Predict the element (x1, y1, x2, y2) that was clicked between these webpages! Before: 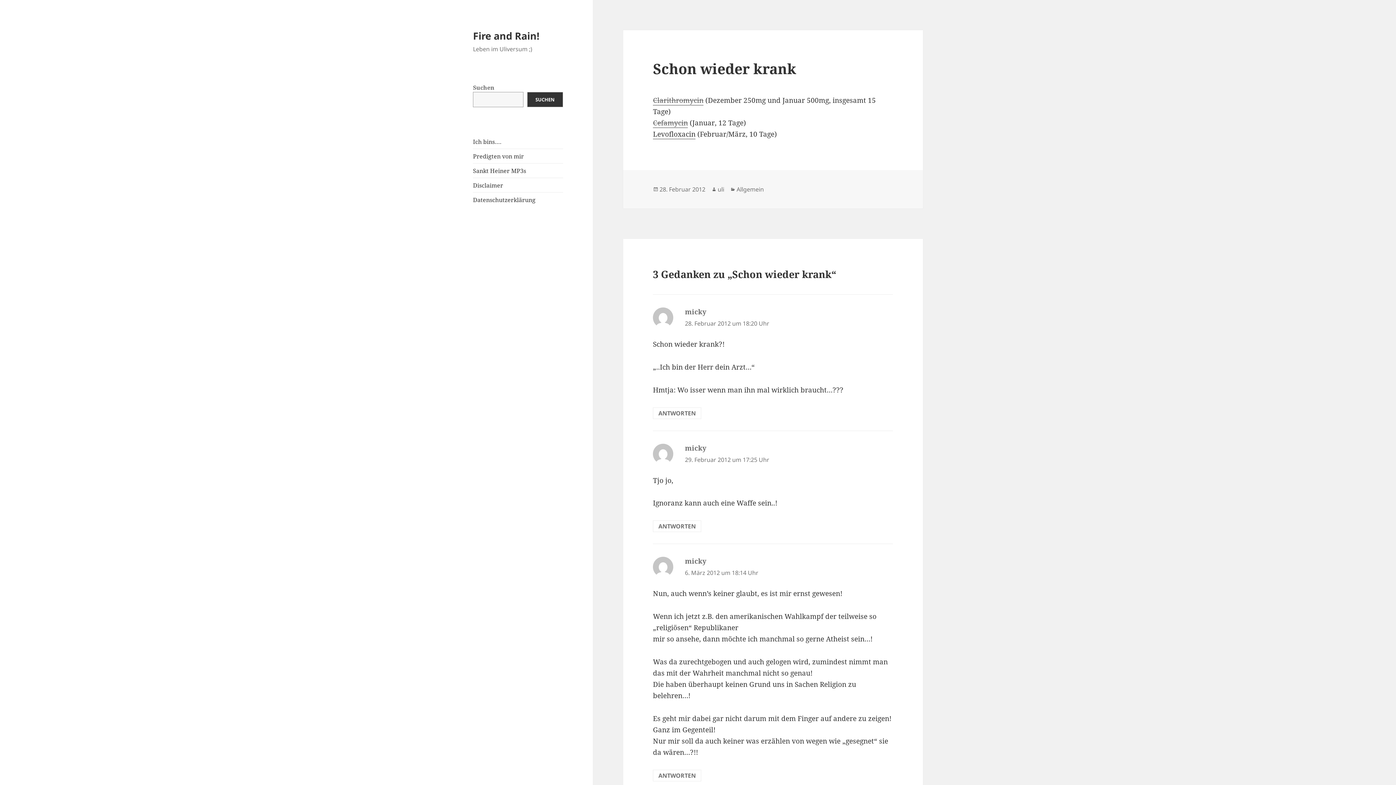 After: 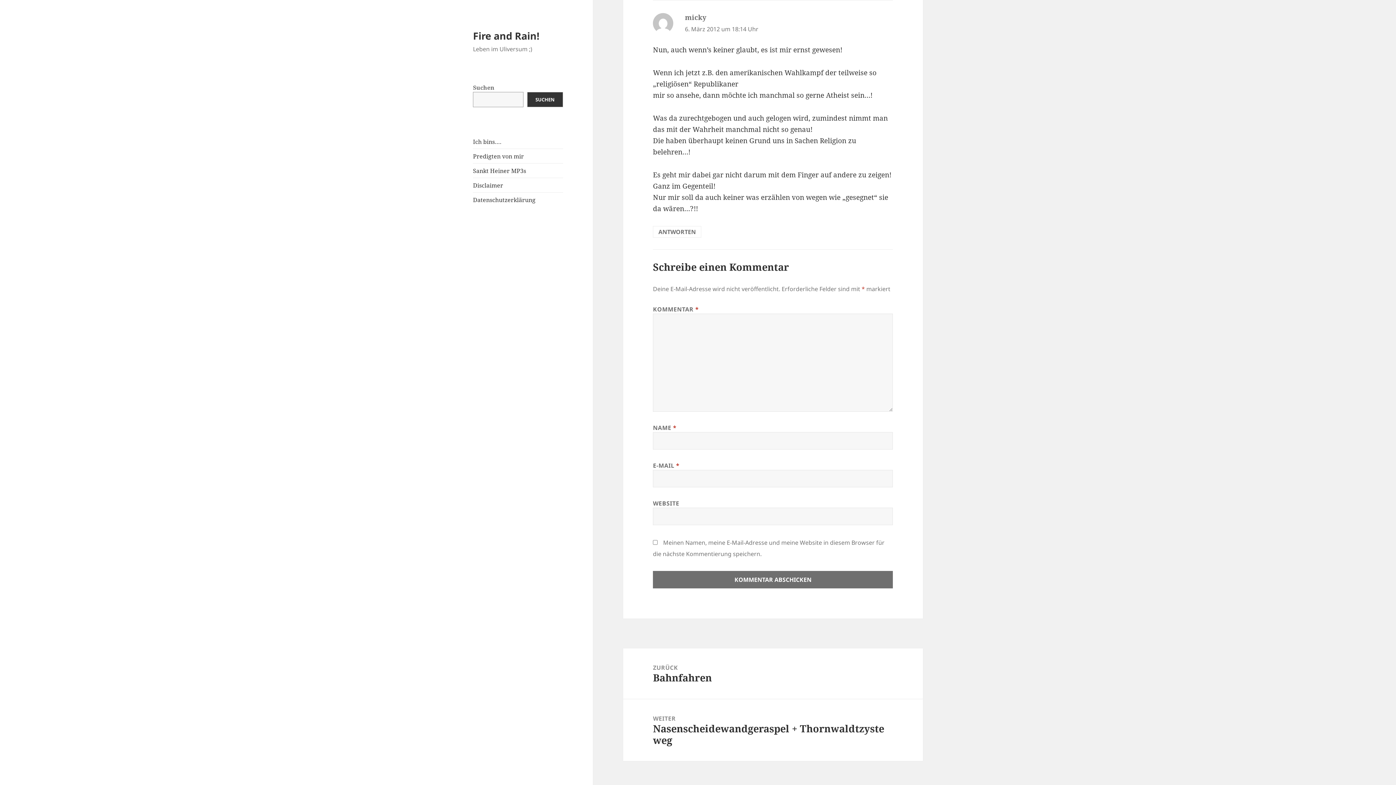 Action: bbox: (685, 569, 758, 577) label: 6. März 2012 um 18:14 Uhr